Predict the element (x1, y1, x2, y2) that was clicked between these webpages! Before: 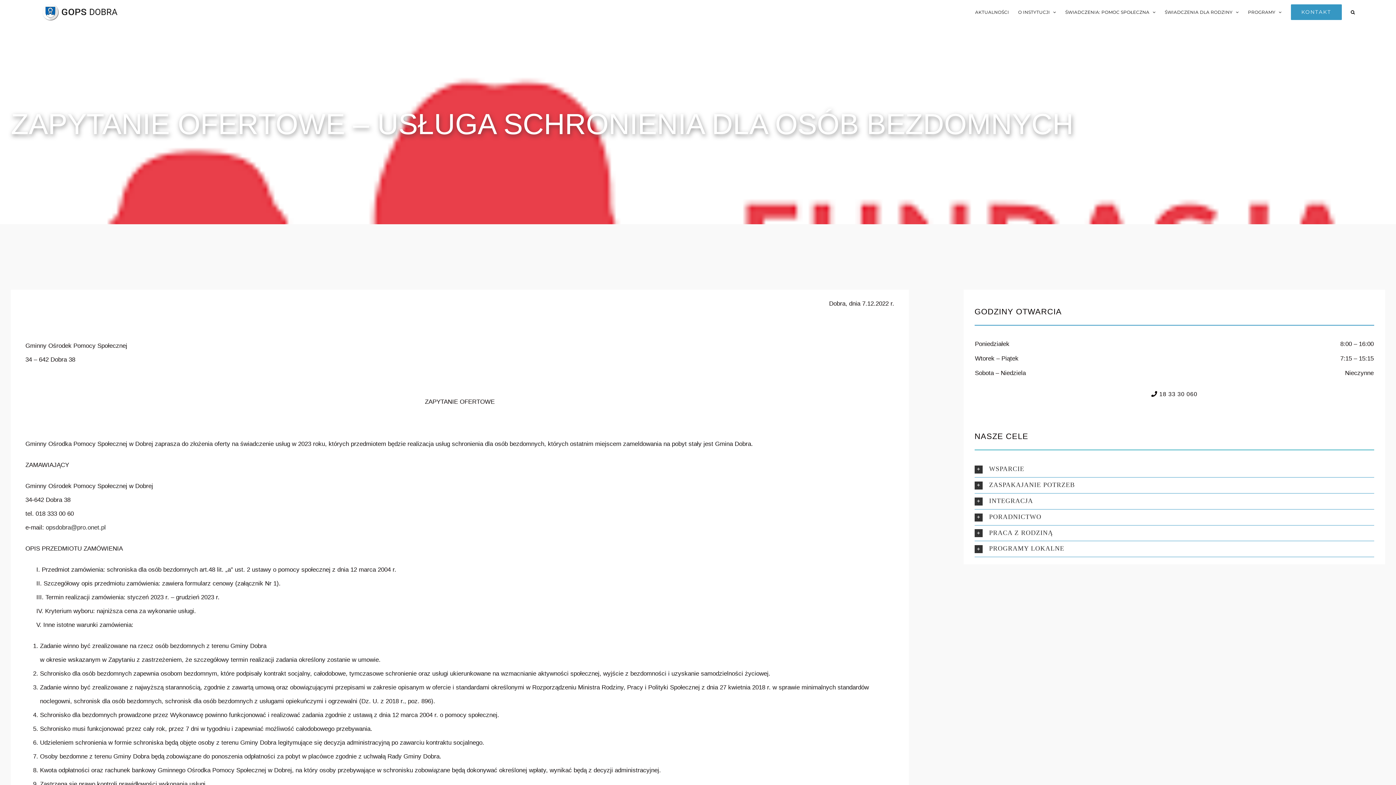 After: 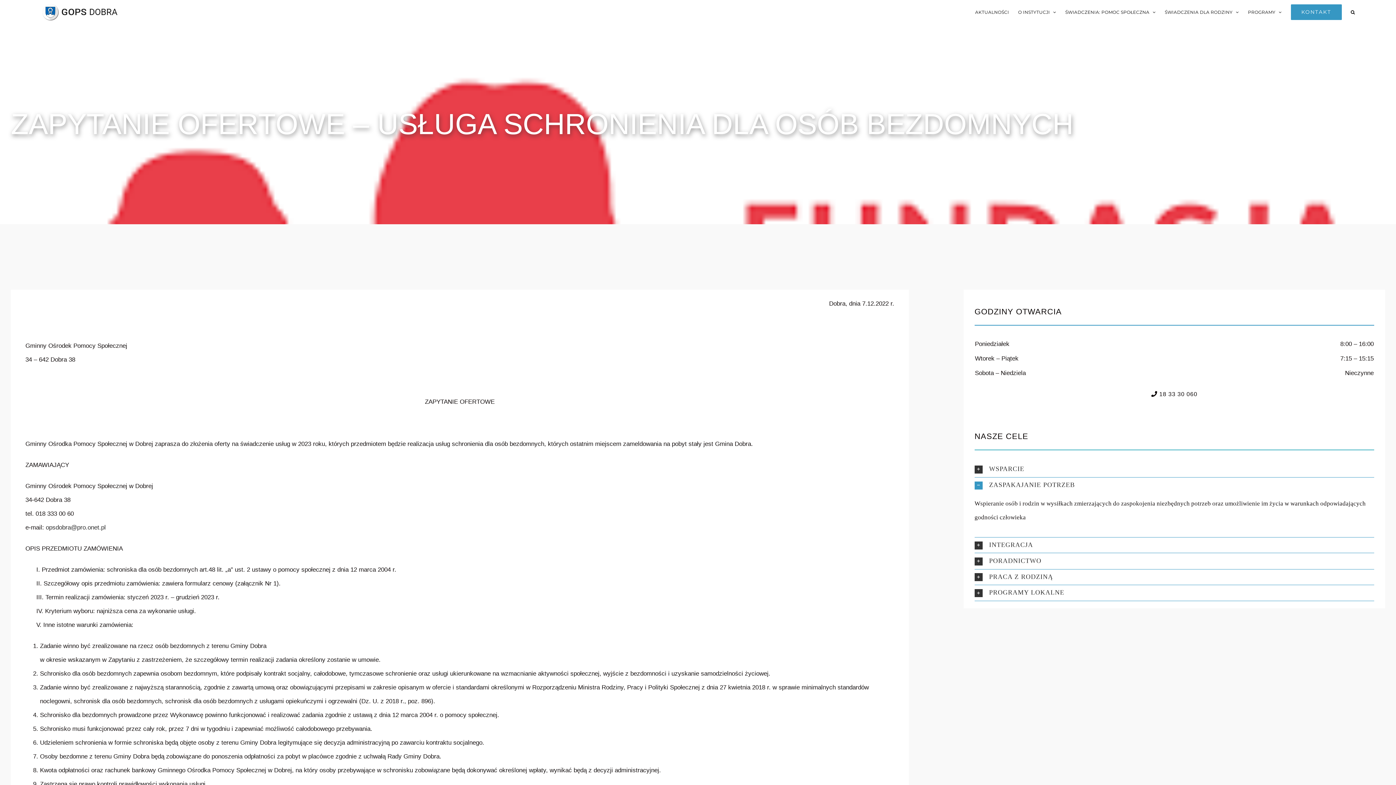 Action: label: ZASPAKAJANIE POTRZEB bbox: (974, 477, 1374, 493)